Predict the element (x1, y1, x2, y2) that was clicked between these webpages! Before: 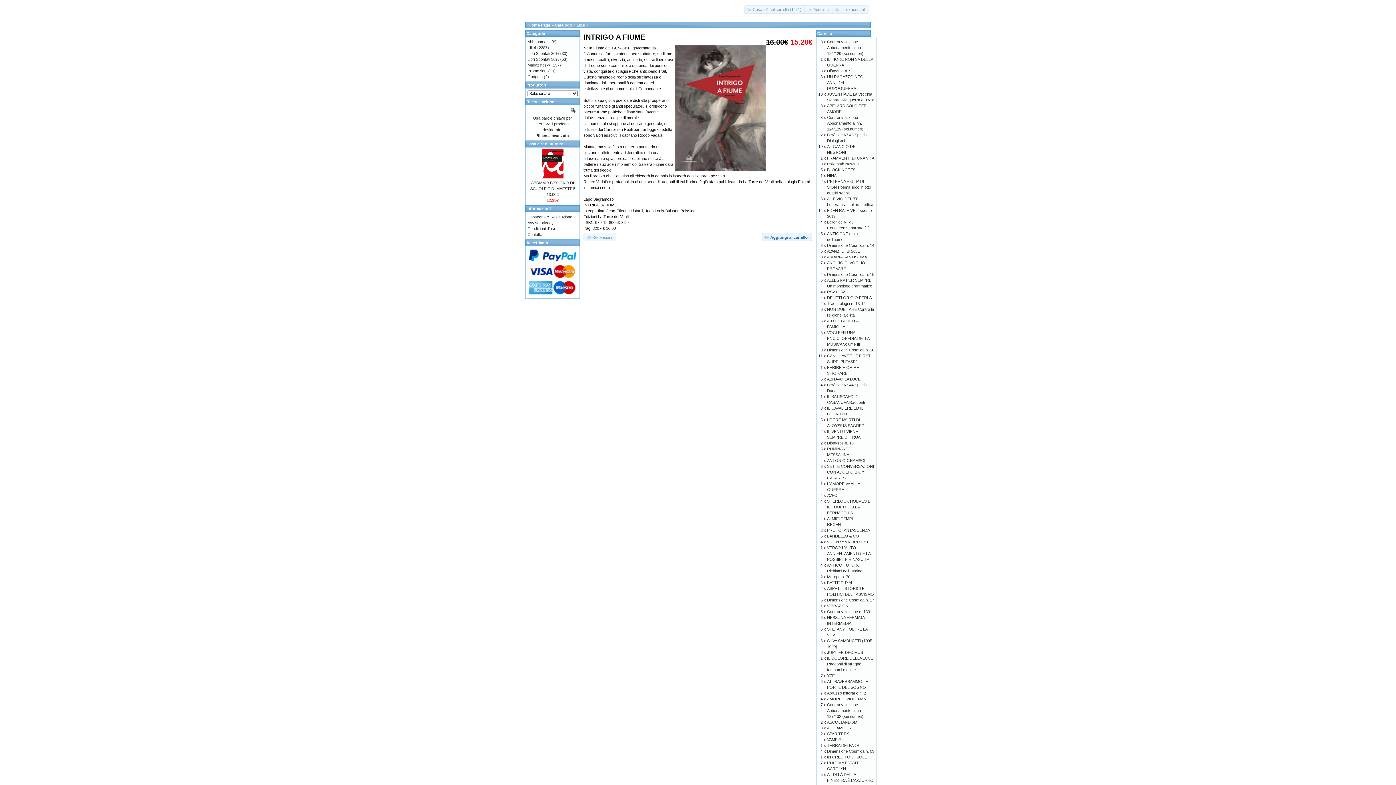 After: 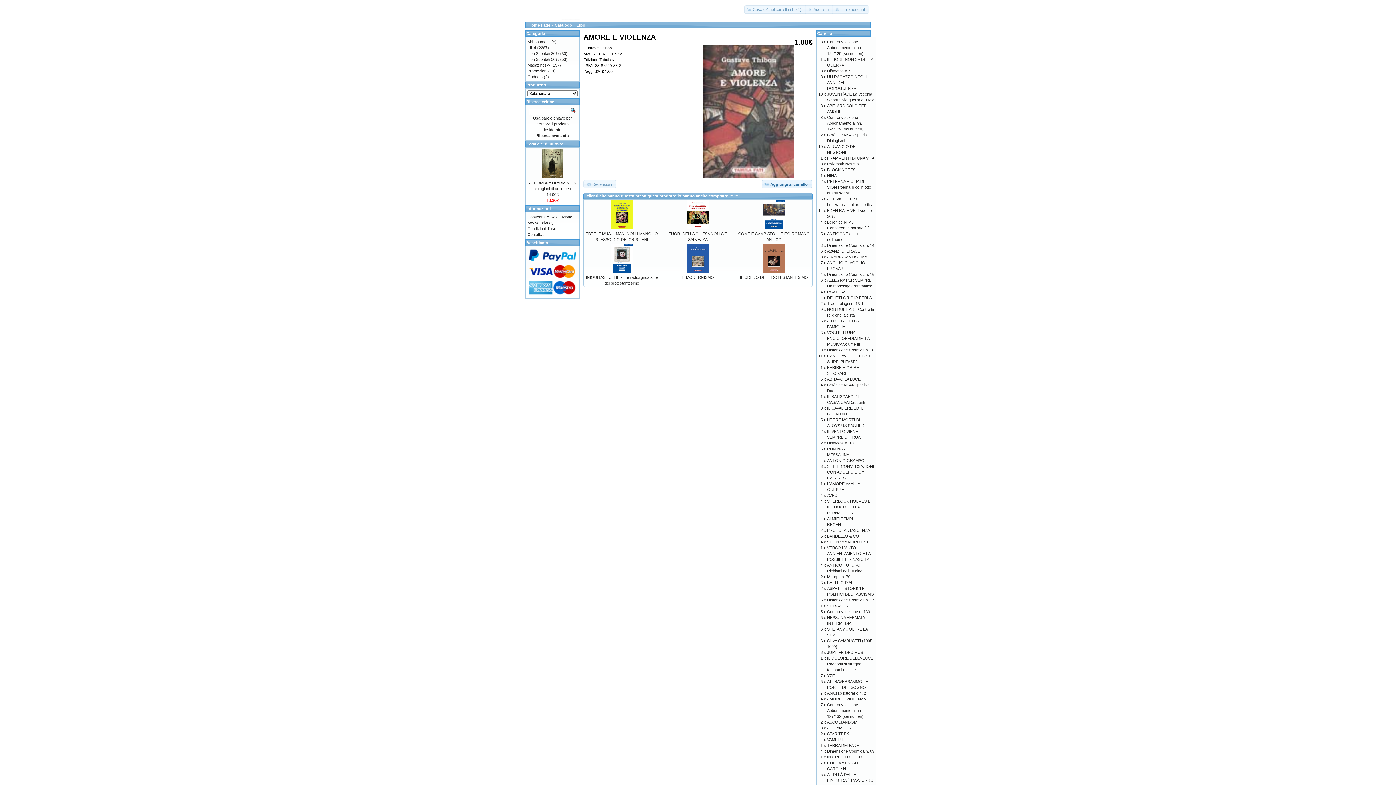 Action: label: AMORE E VIOLENZA bbox: (827, 697, 866, 701)